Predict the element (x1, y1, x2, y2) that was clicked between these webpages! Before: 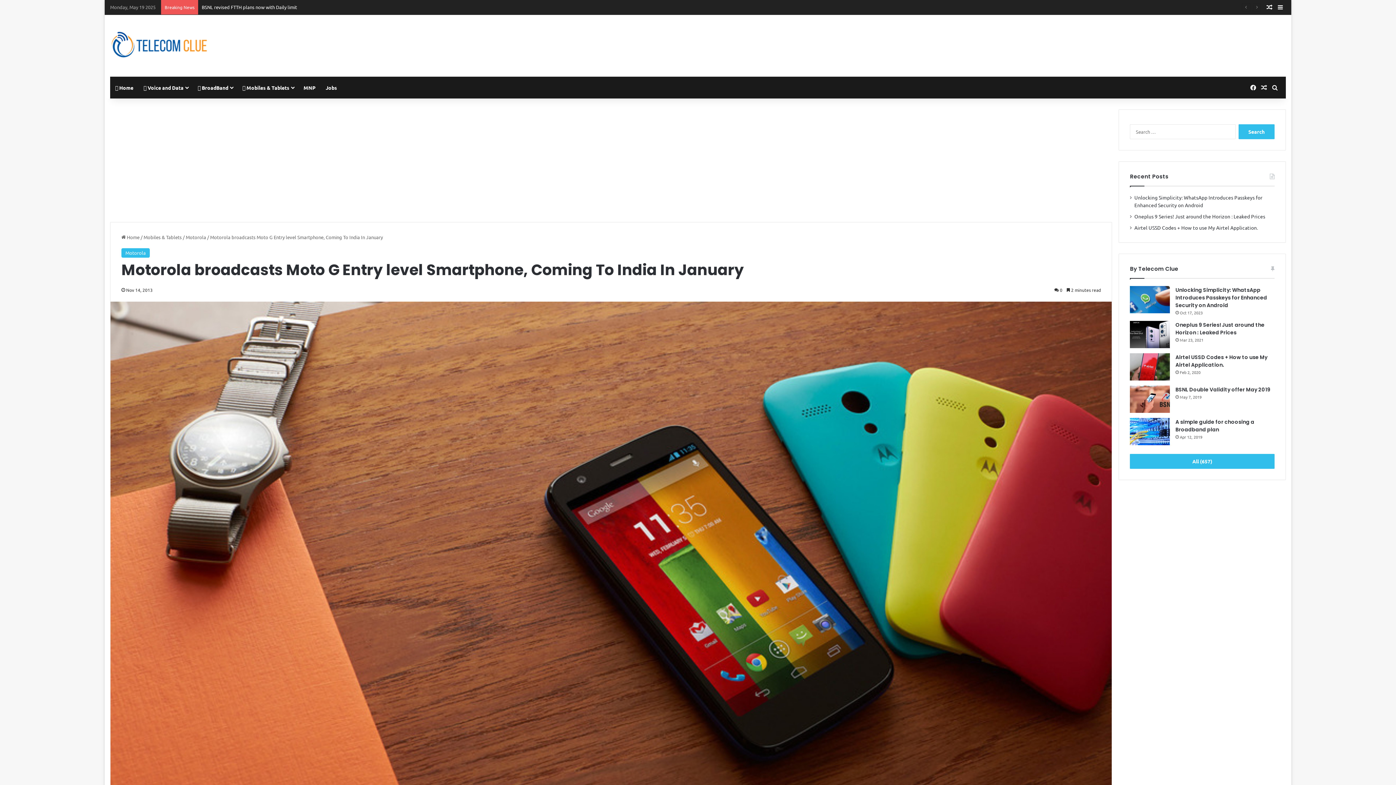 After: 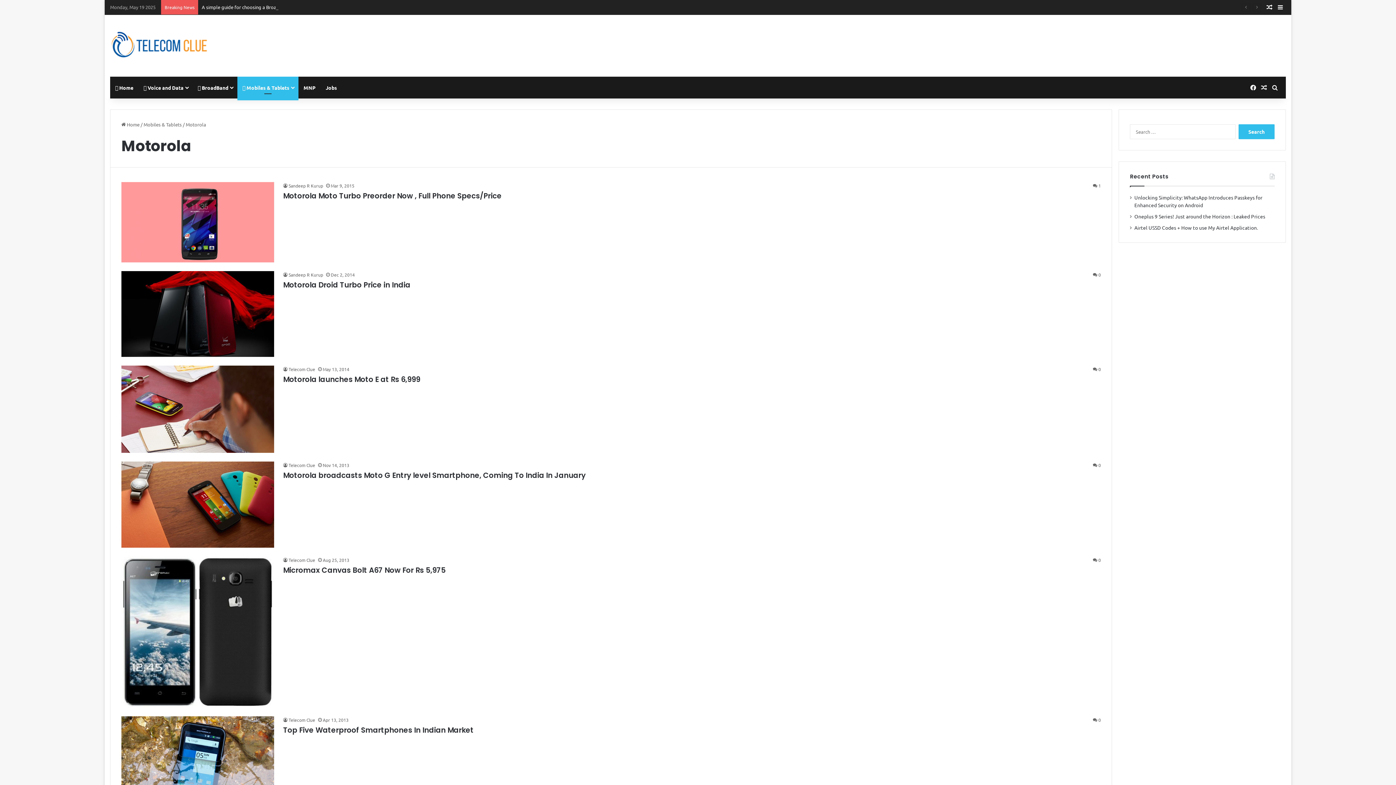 Action: label: Motorola bbox: (121, 248, 149, 257)